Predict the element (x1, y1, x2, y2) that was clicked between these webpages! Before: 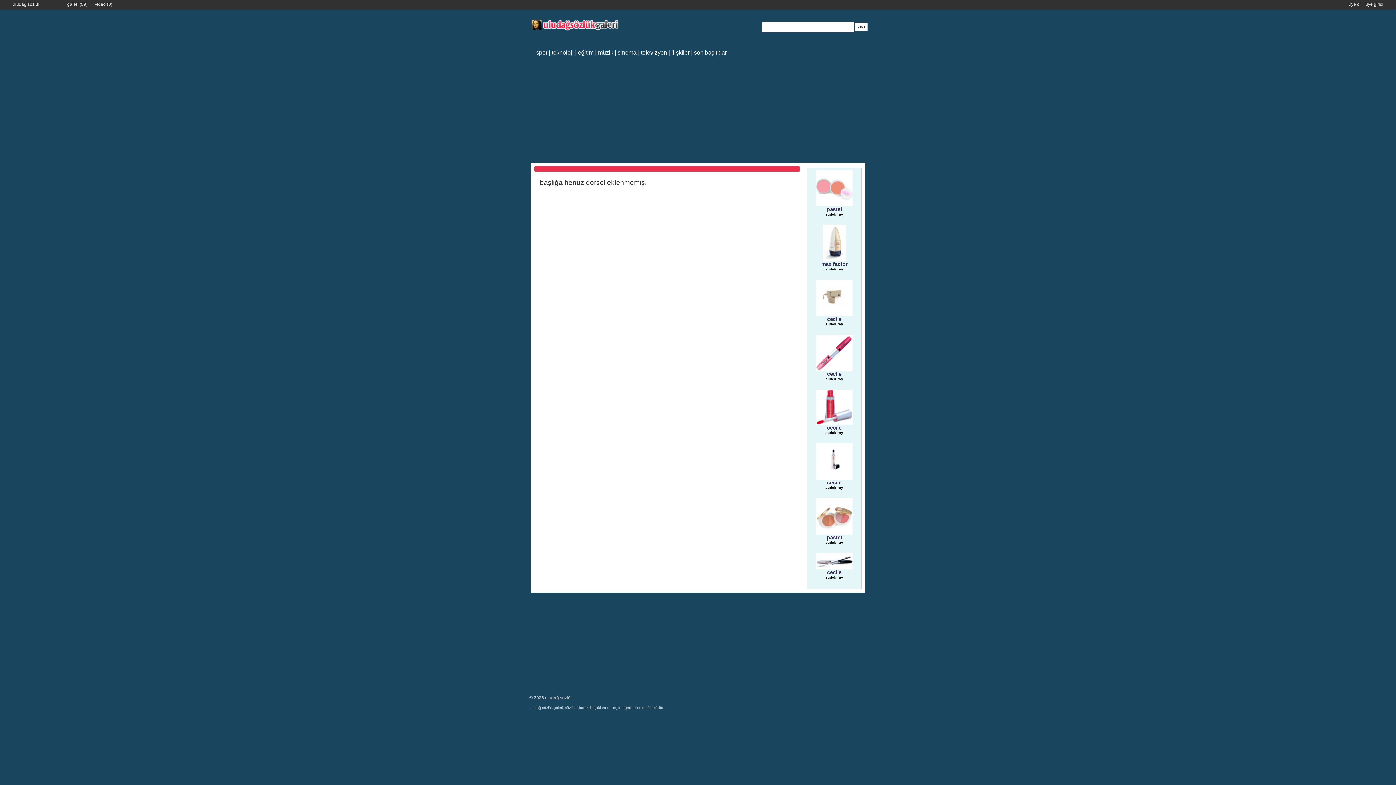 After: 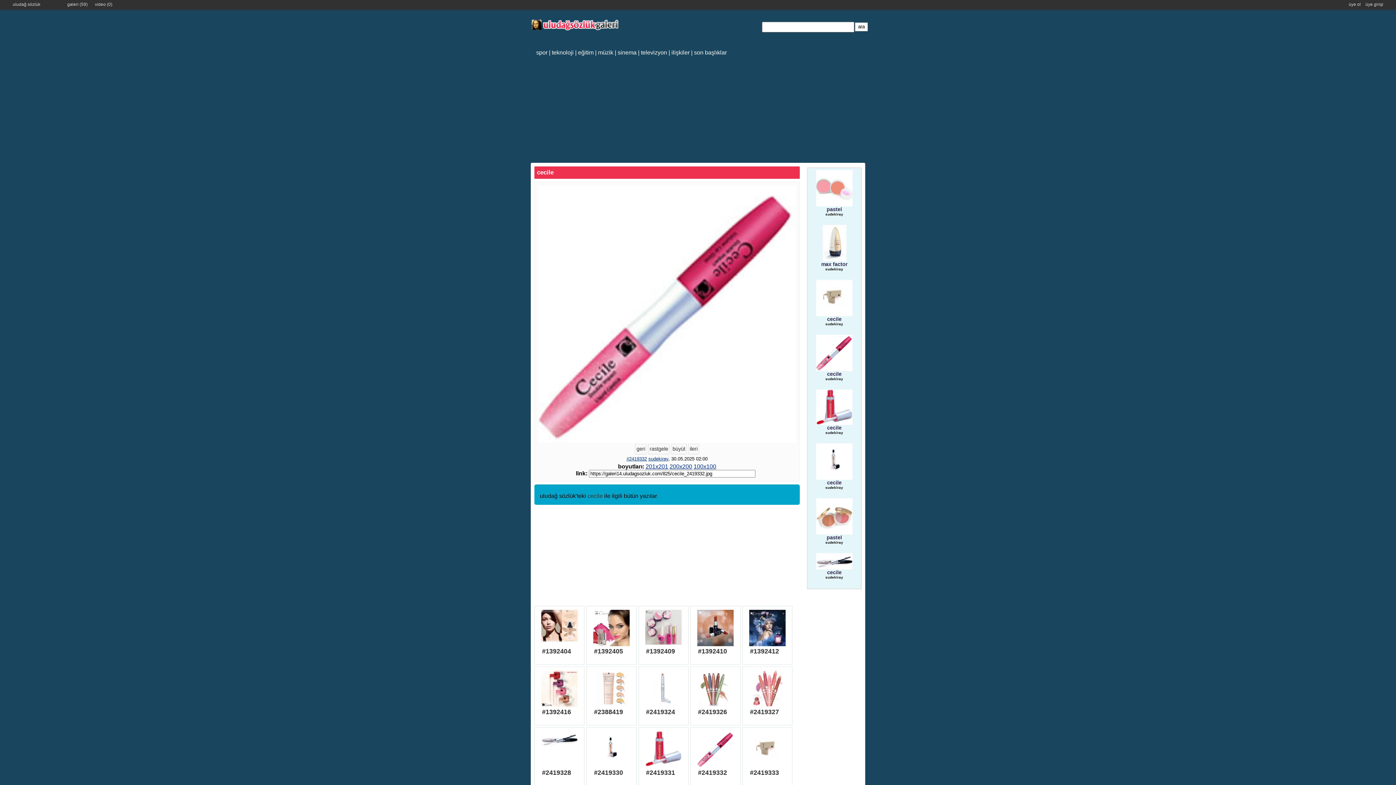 Action: bbox: (809, 334, 859, 371)